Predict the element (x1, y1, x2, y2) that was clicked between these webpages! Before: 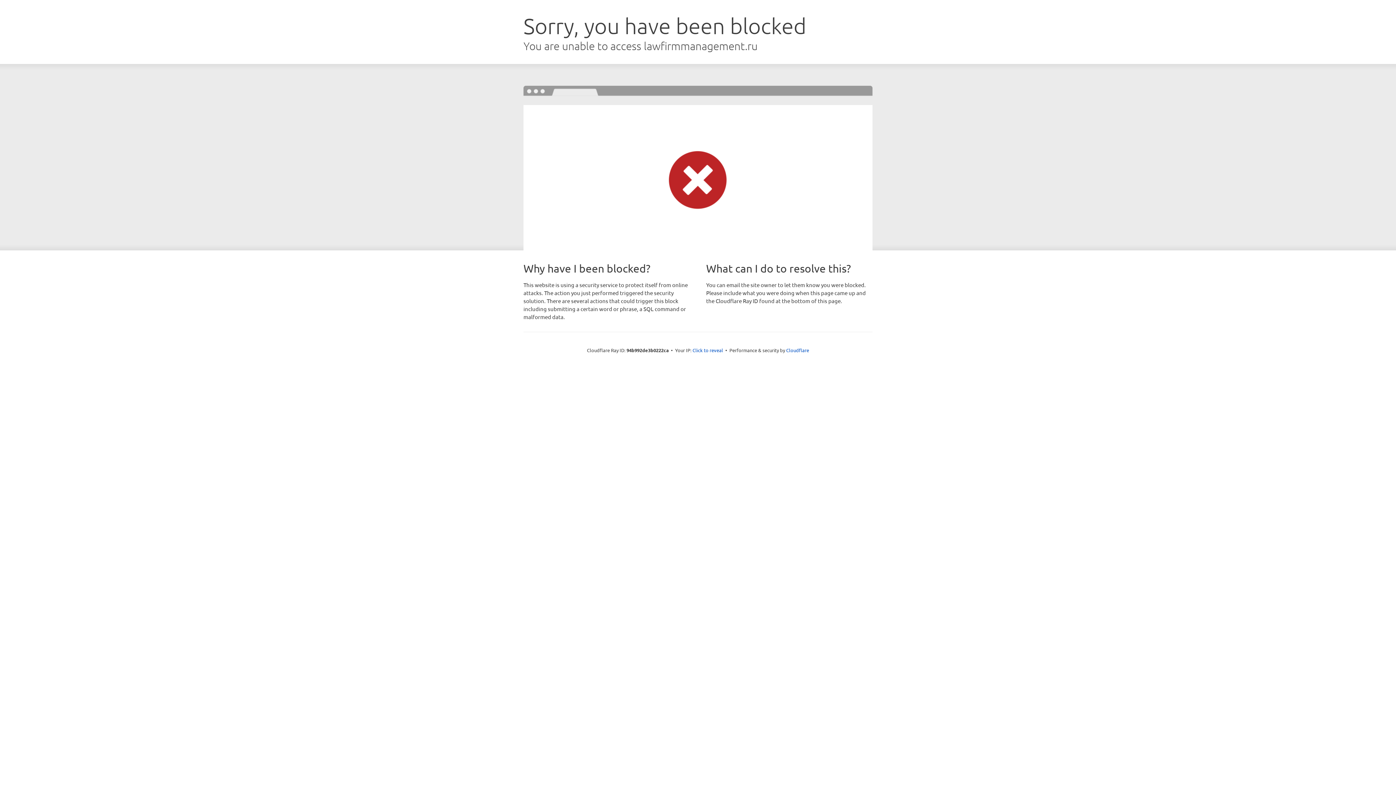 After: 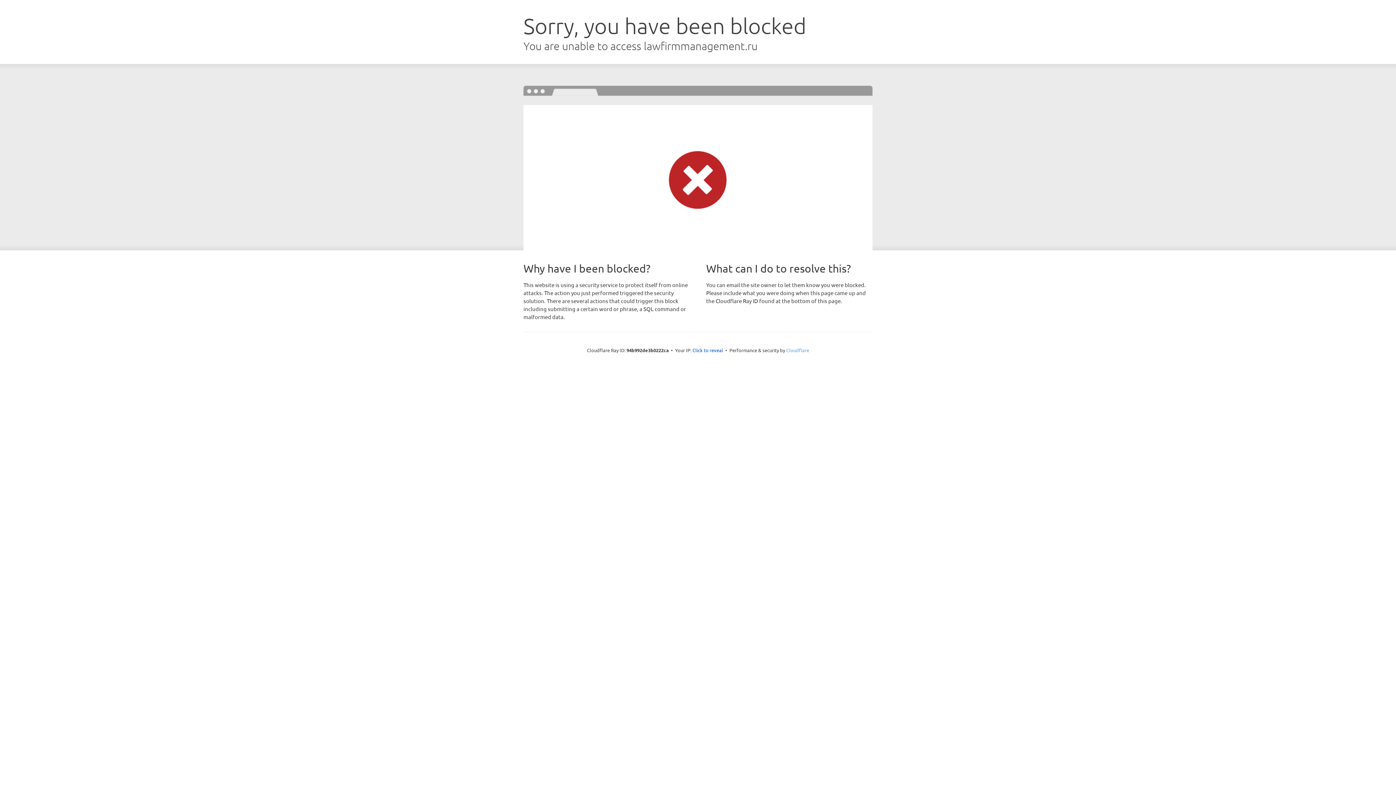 Action: bbox: (786, 347, 809, 353) label: Cloudflare